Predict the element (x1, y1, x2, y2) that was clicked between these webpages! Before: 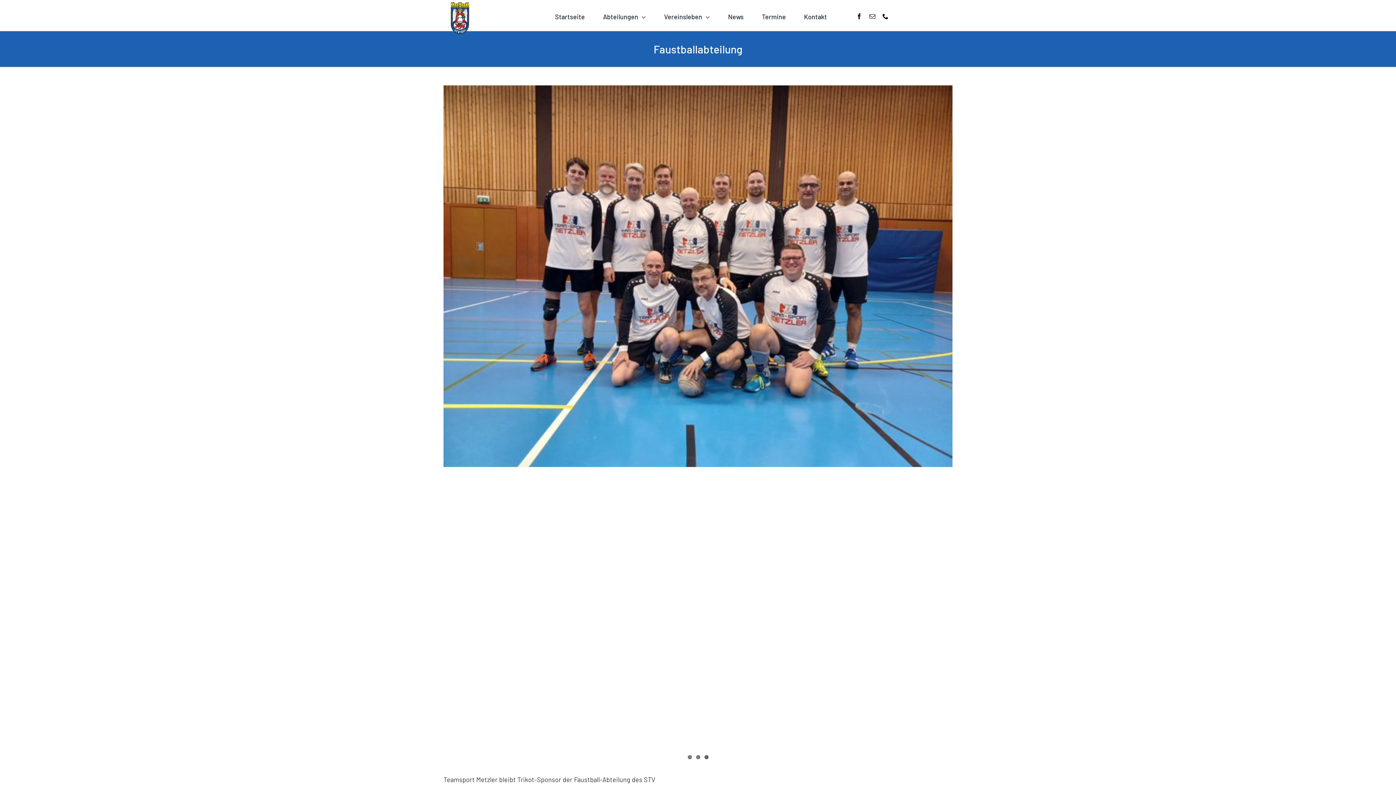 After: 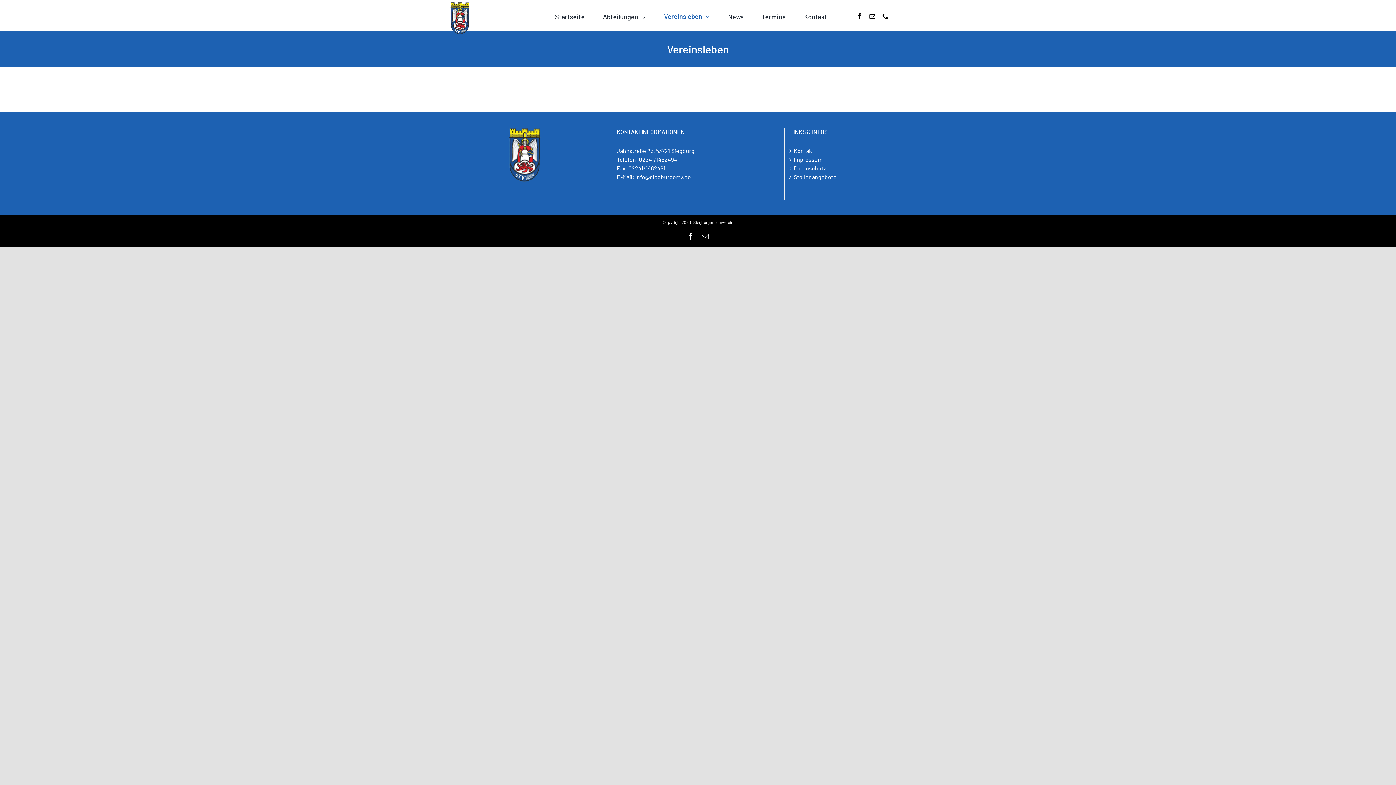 Action: label: Vereinsleben bbox: (655, 1, 719, 30)